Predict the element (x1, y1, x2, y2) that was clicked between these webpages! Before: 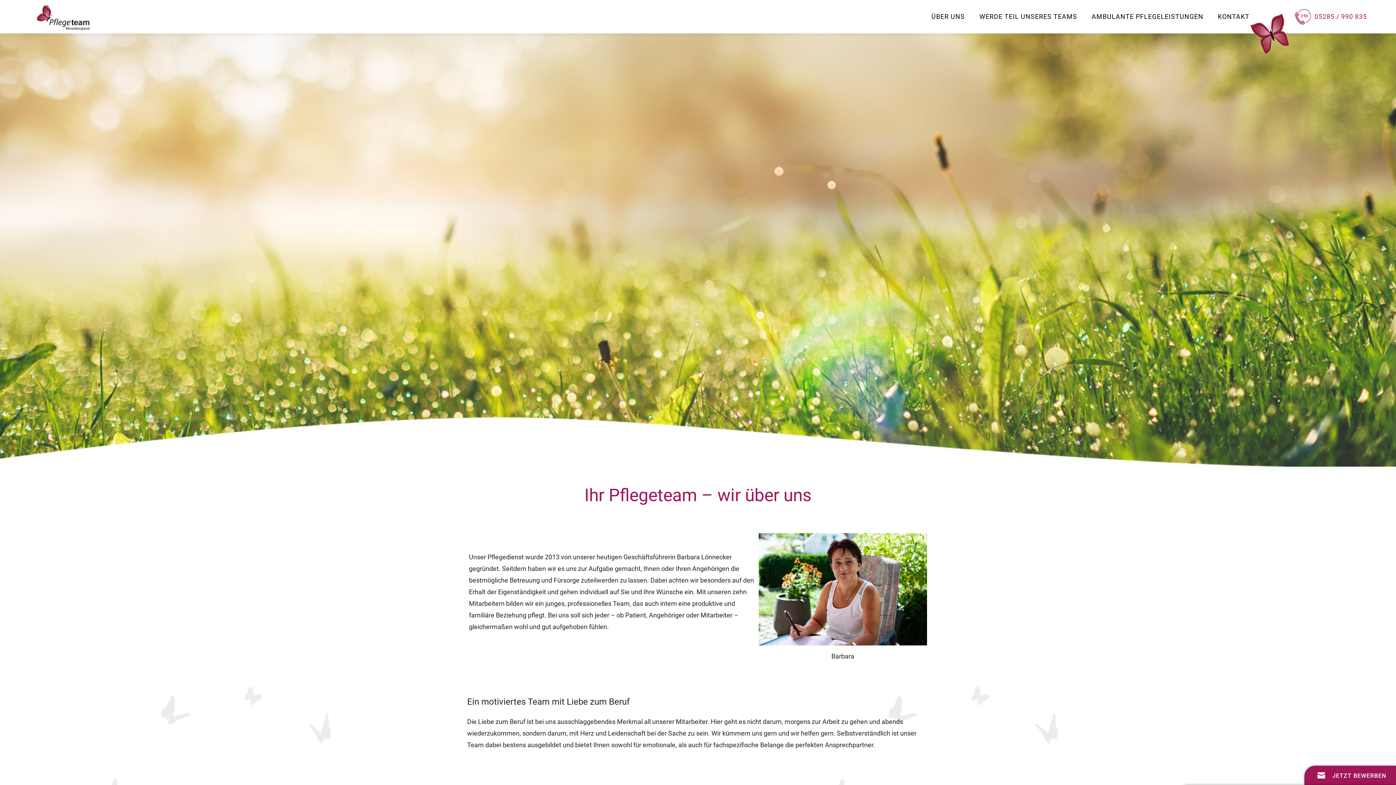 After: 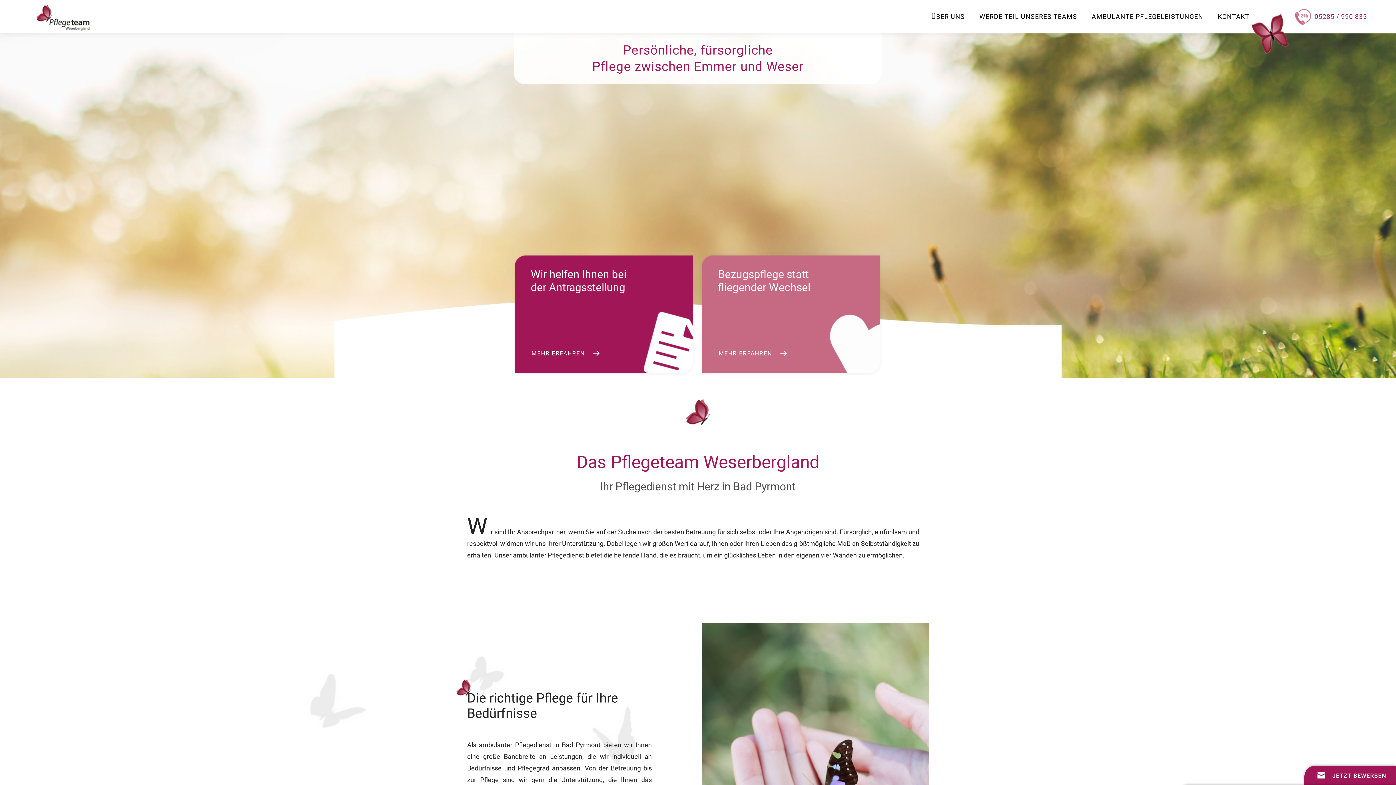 Action: label: Pflegeteam Weserbergland bbox: (36, 3, 90, 30)